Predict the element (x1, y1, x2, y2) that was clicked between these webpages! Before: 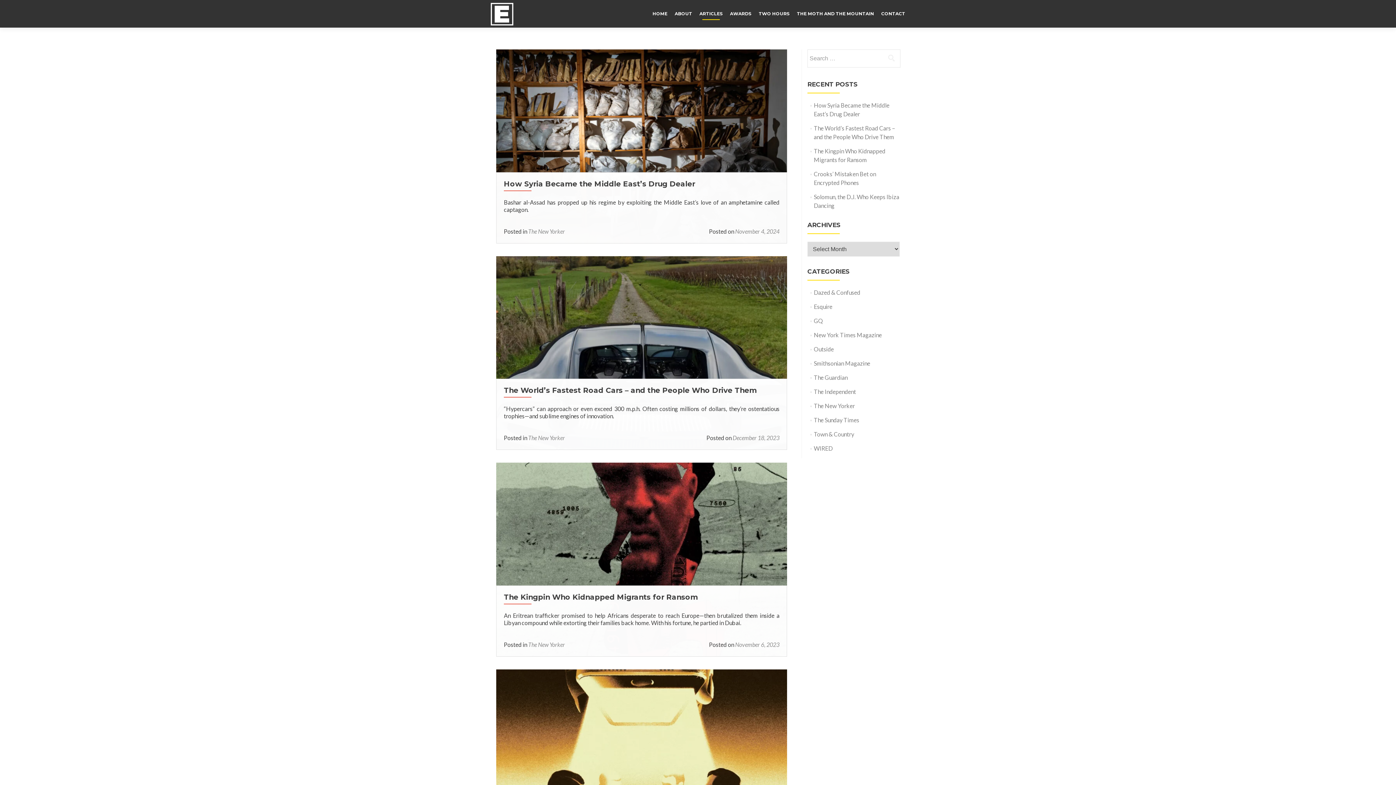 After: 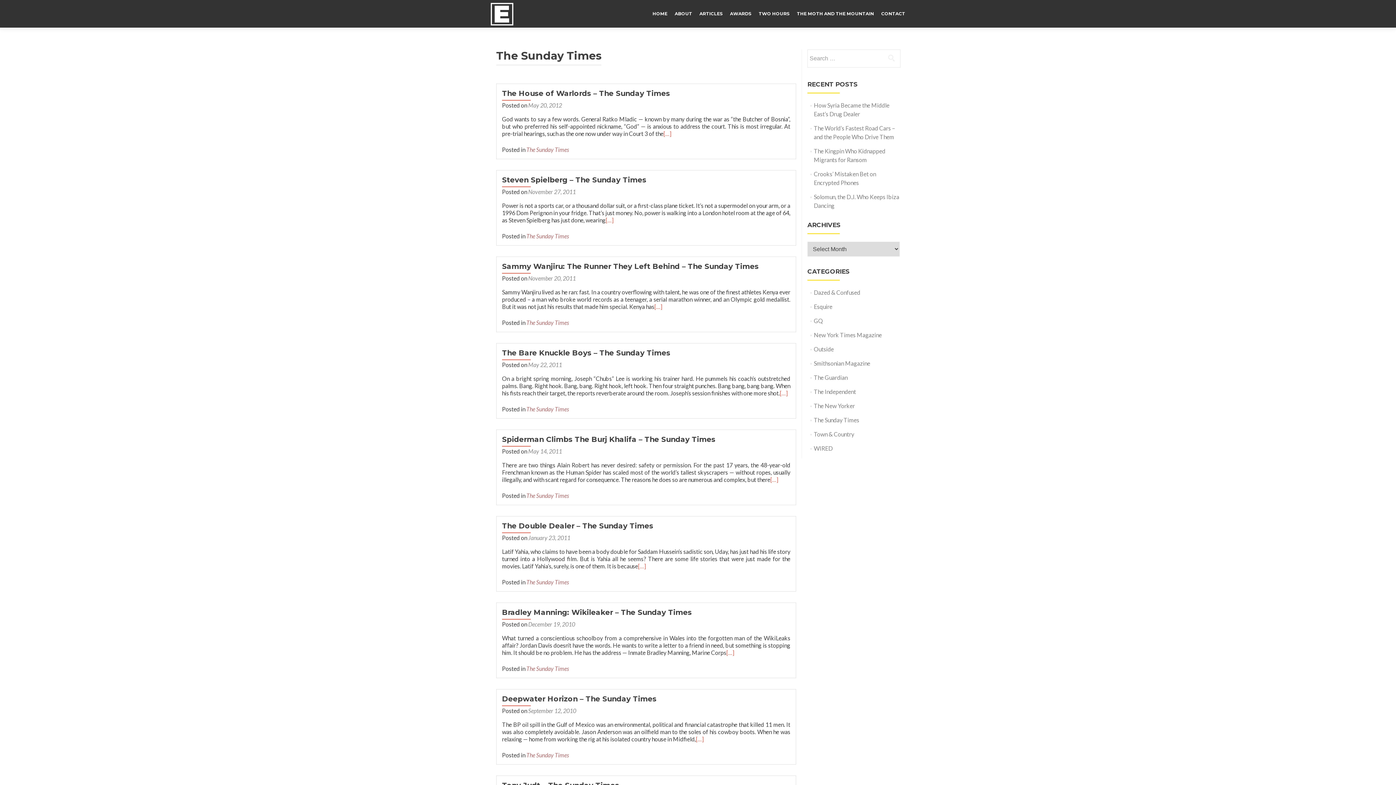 Action: label: The Sunday Times bbox: (814, 416, 859, 423)